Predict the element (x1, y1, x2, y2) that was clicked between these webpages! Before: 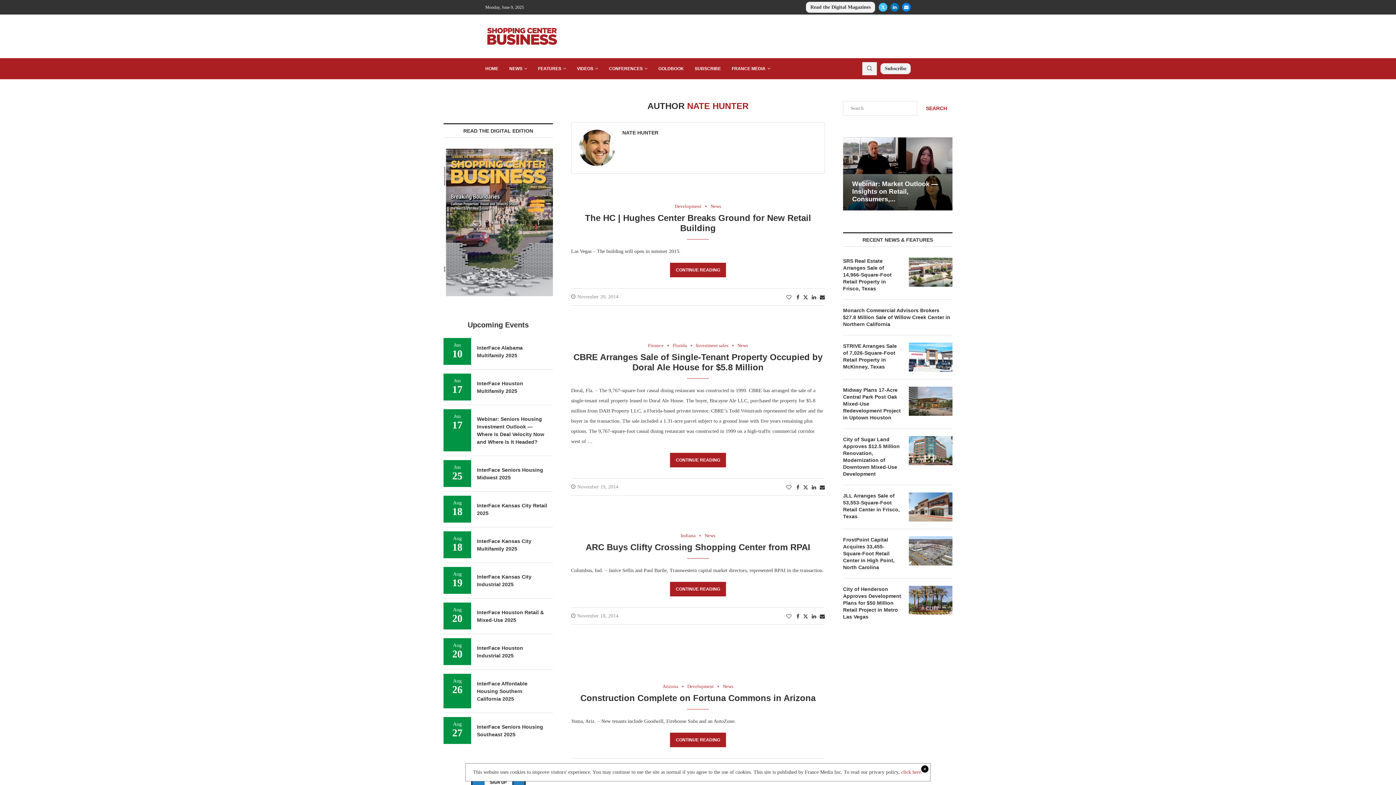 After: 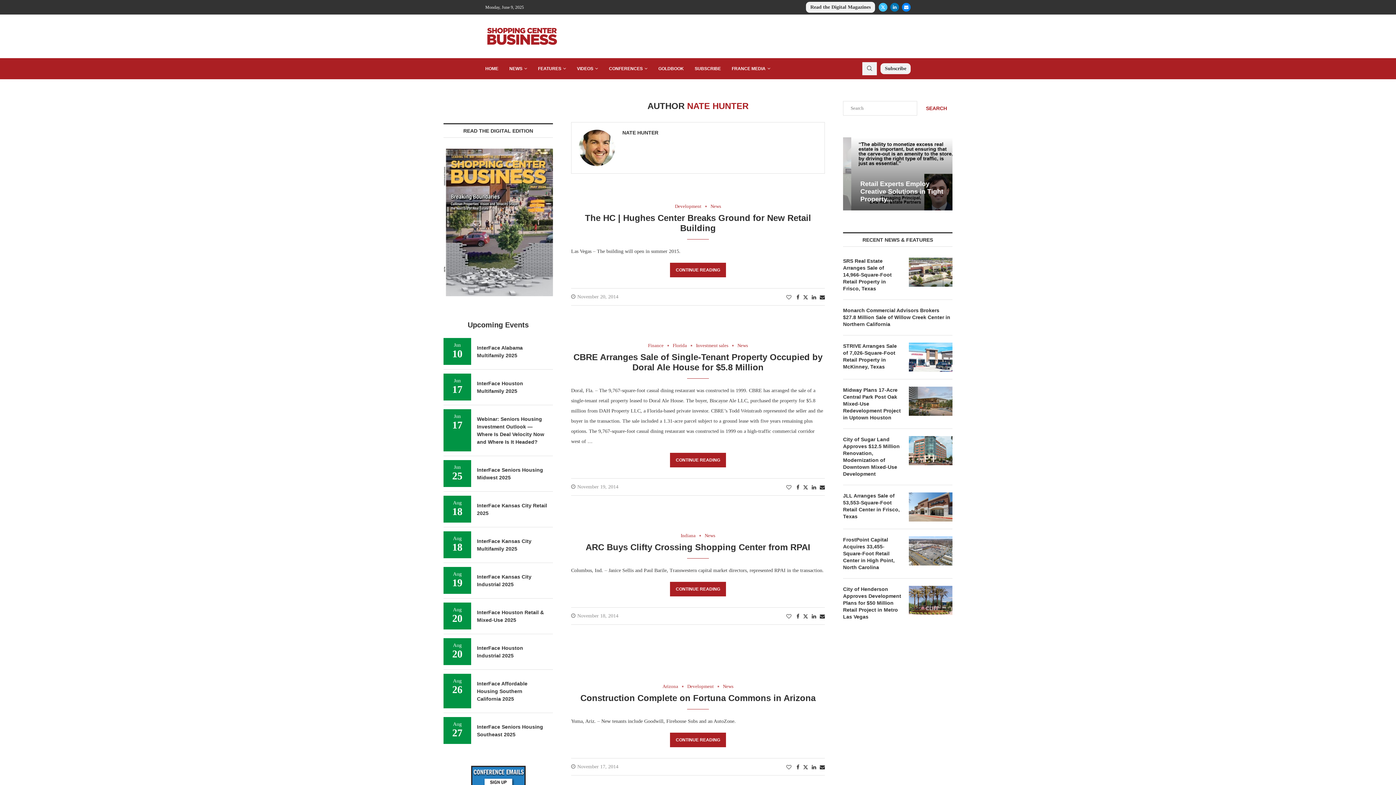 Action: label: click here. bbox: (901, 769, 922, 775)